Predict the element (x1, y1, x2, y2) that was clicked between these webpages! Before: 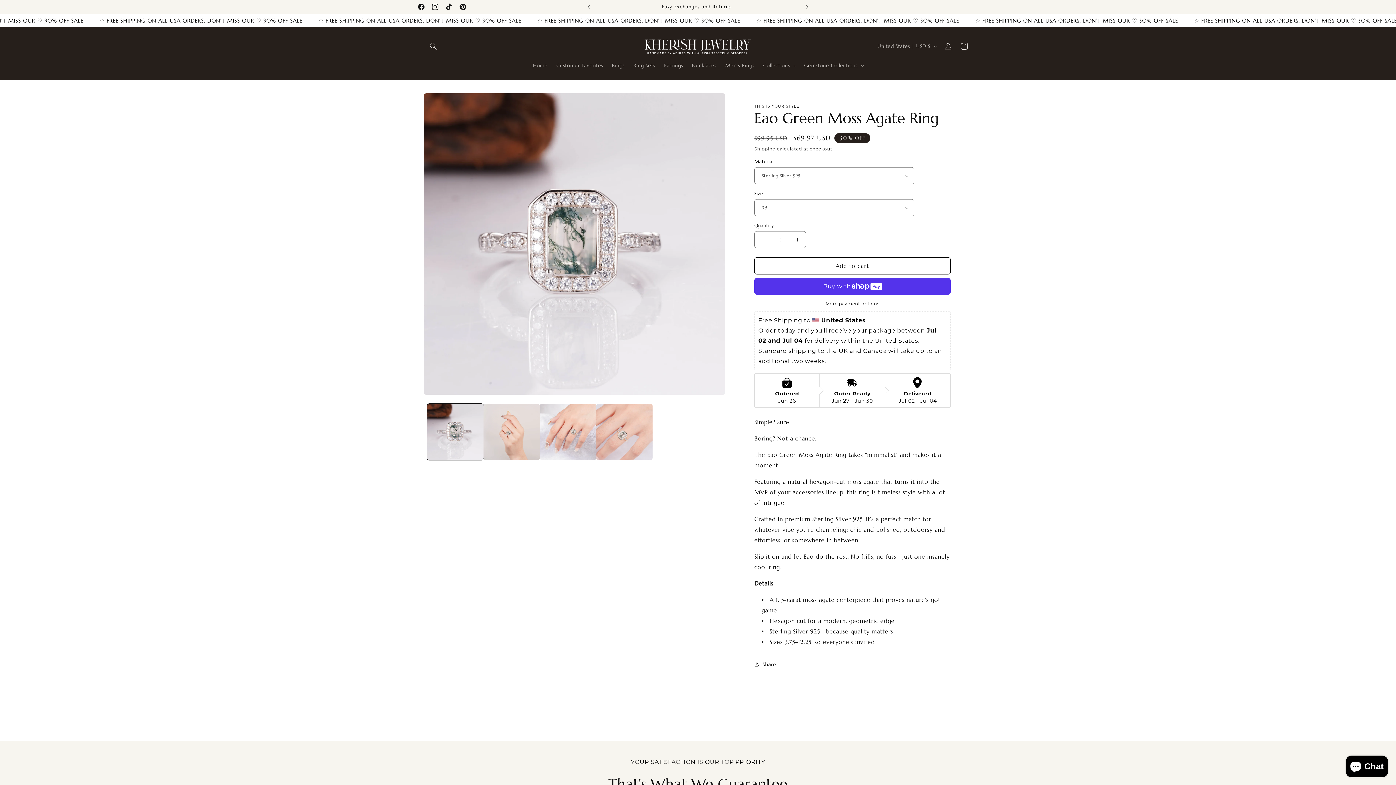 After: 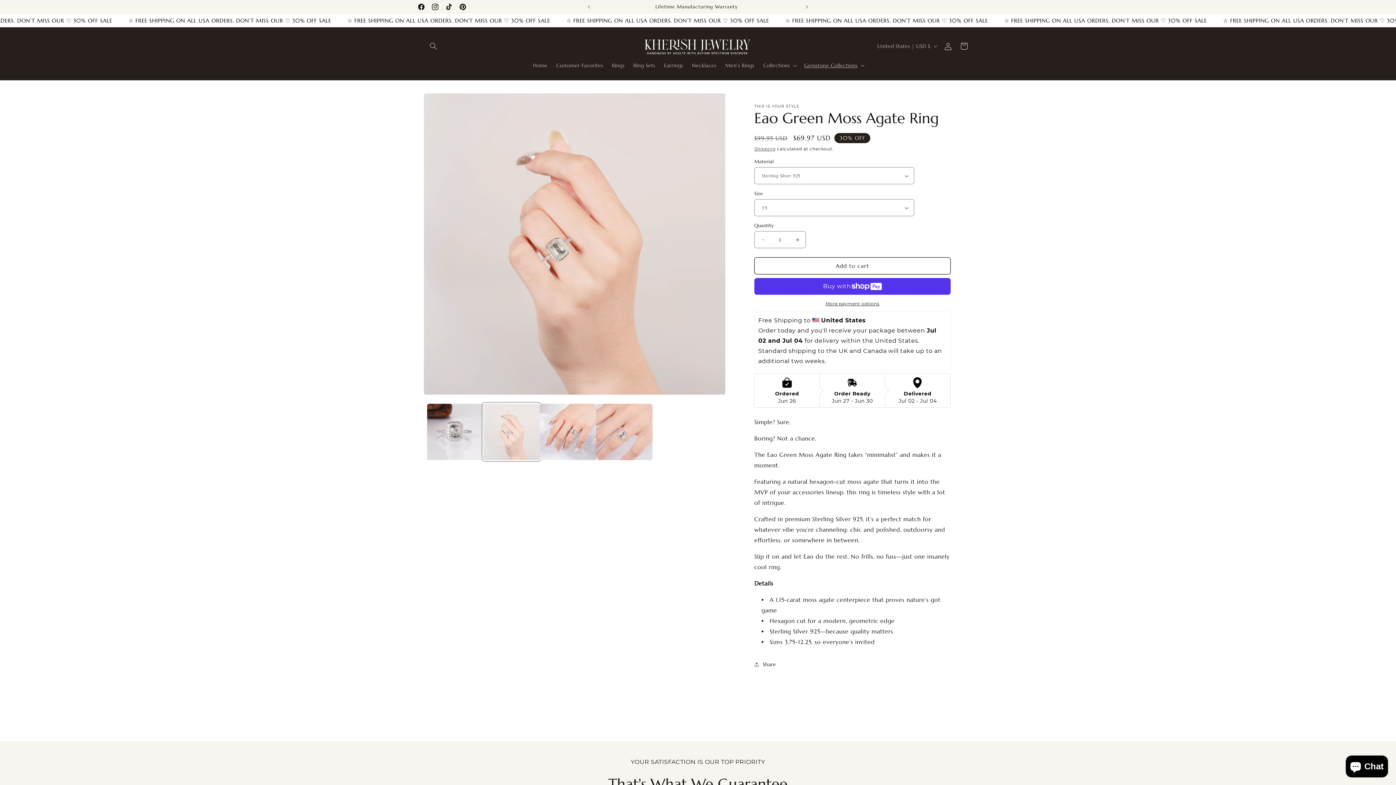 Action: label: Load image 2 in gallery view bbox: (483, 404, 540, 460)